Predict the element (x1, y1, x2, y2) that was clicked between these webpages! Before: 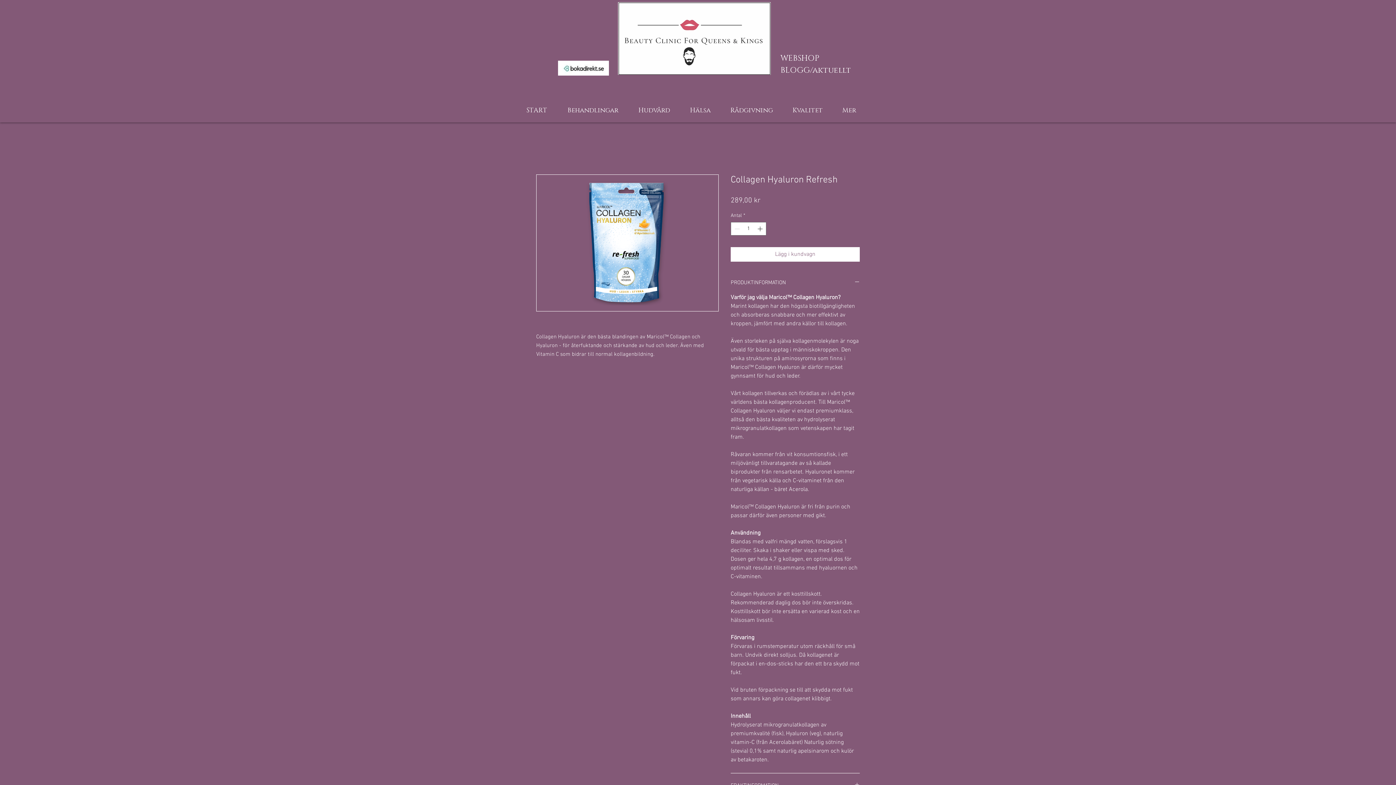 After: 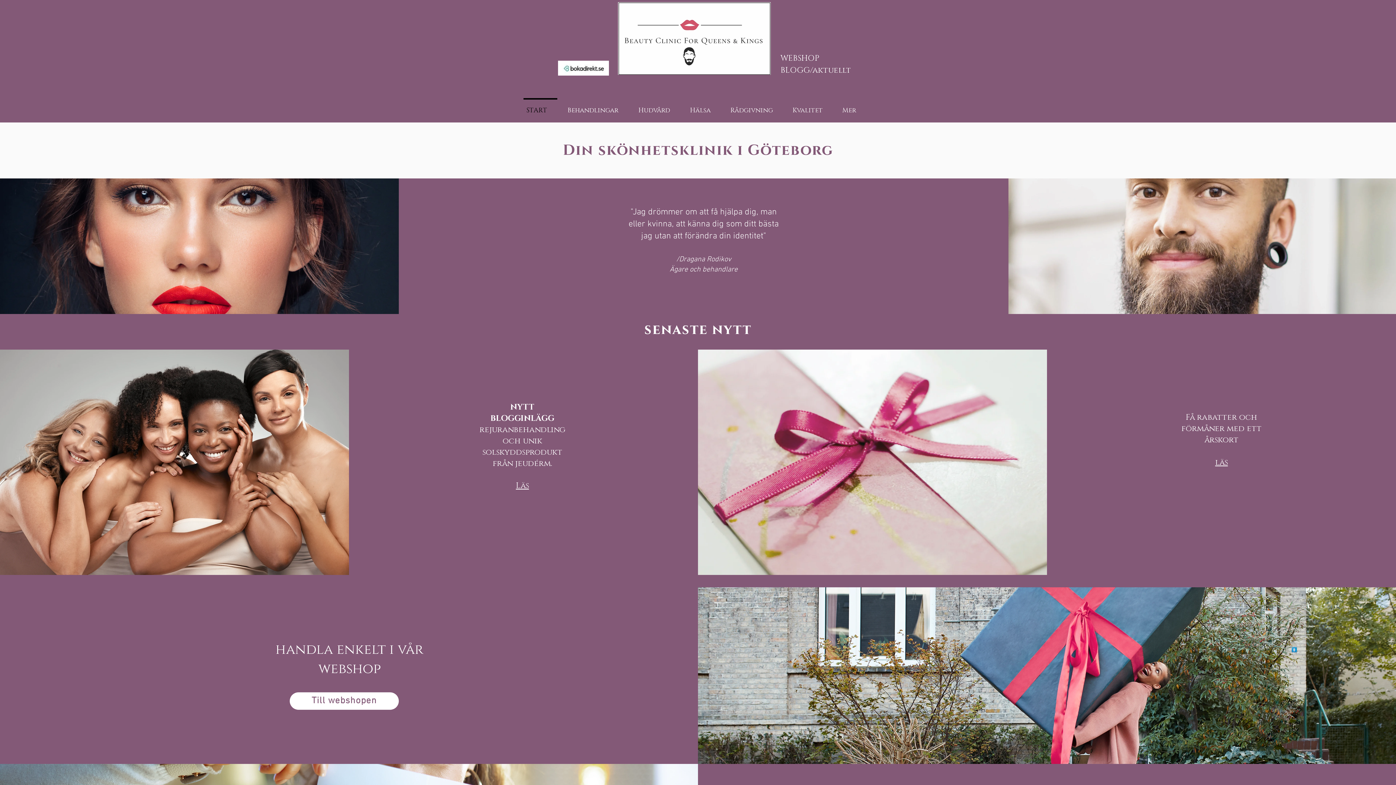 Action: label: START bbox: (520, 98, 561, 116)